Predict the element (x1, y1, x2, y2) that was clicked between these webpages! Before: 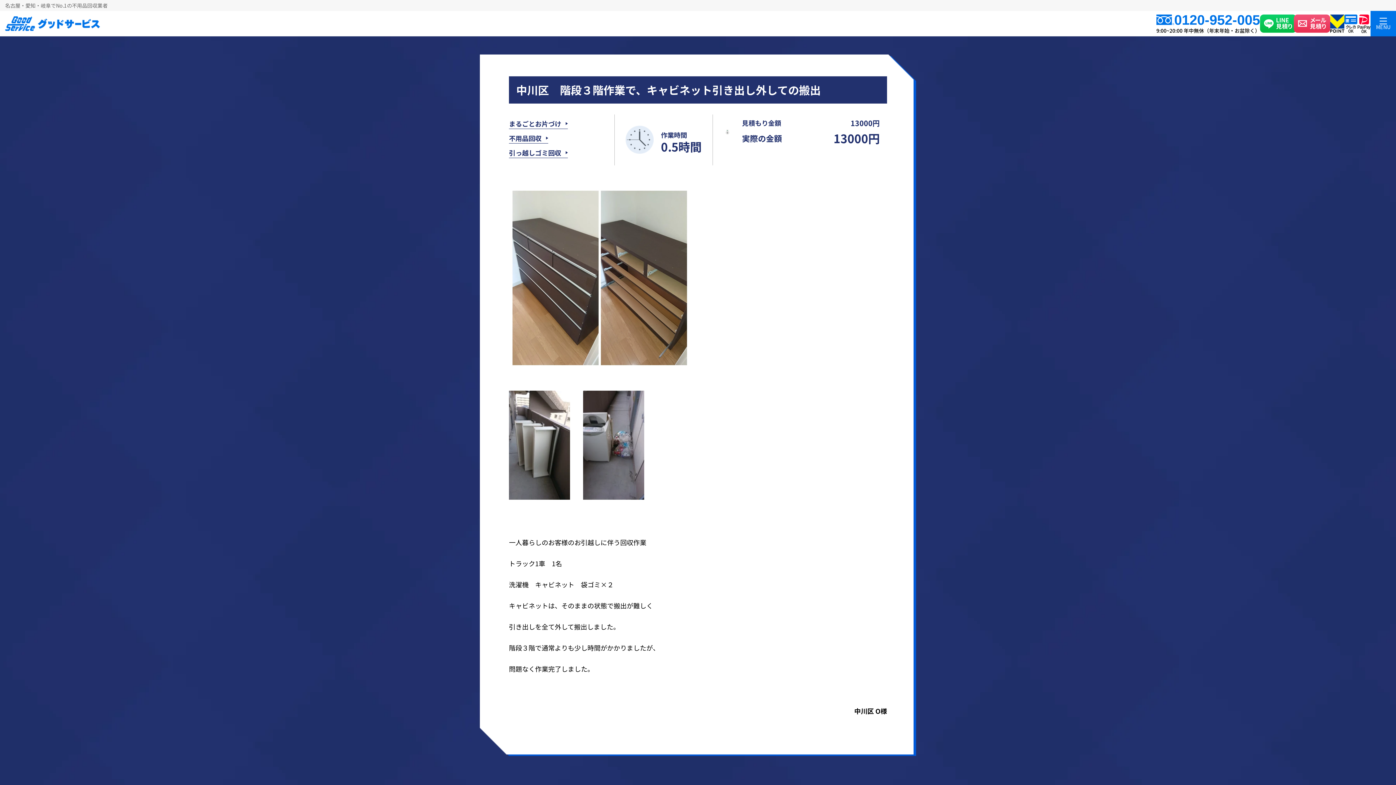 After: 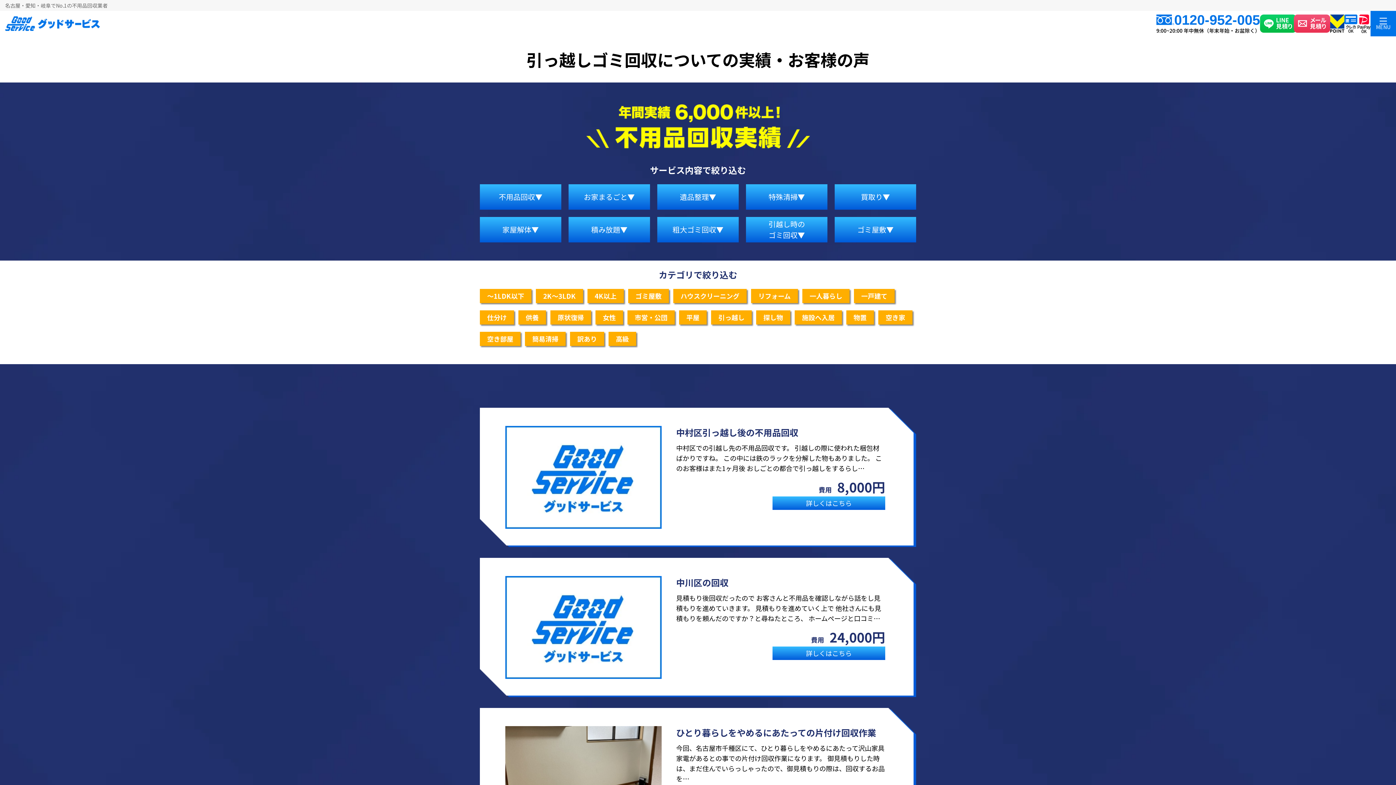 Action: label: 引っ越しゴミ回収 bbox: (509, 147, 568, 158)